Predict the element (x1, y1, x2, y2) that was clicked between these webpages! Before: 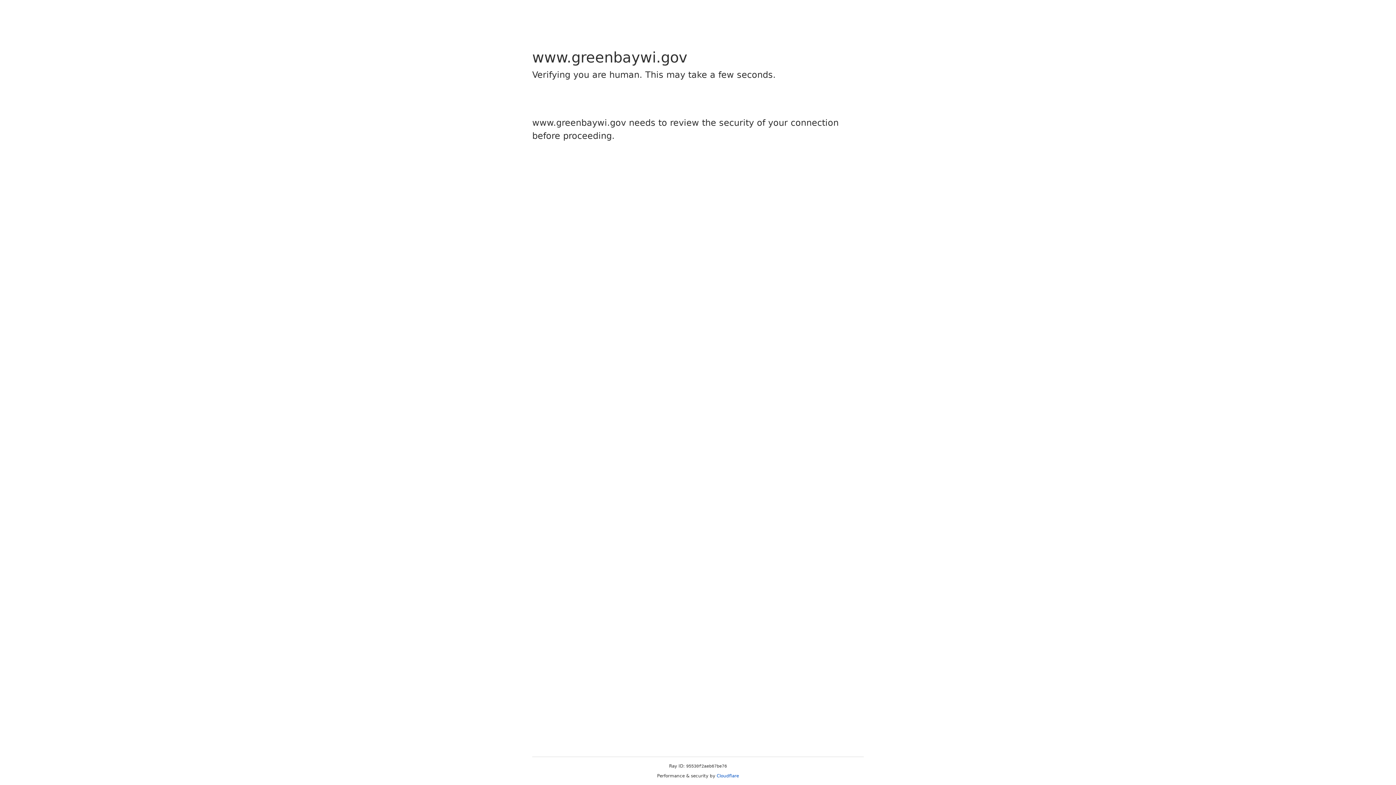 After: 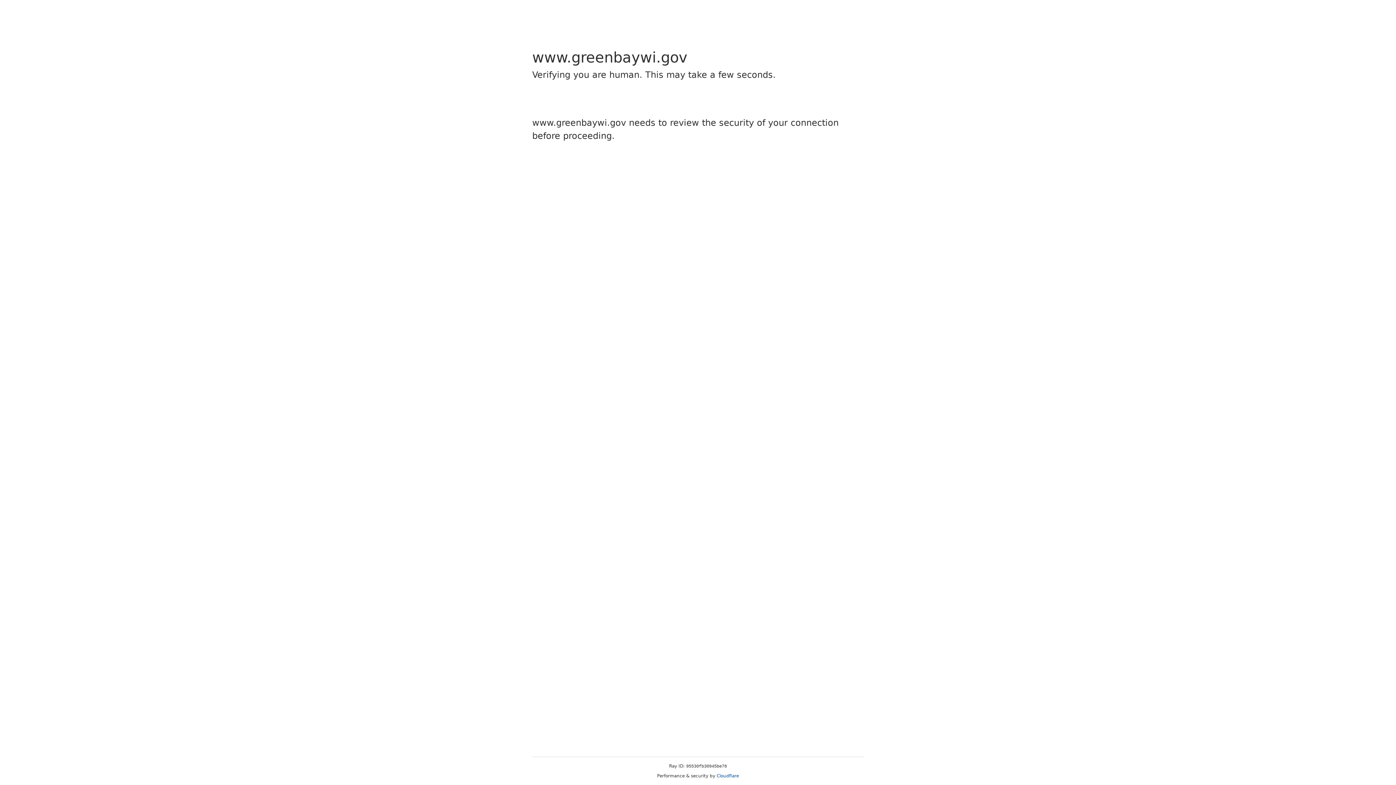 Action: bbox: (716, 773, 739, 778) label: Cloudflare